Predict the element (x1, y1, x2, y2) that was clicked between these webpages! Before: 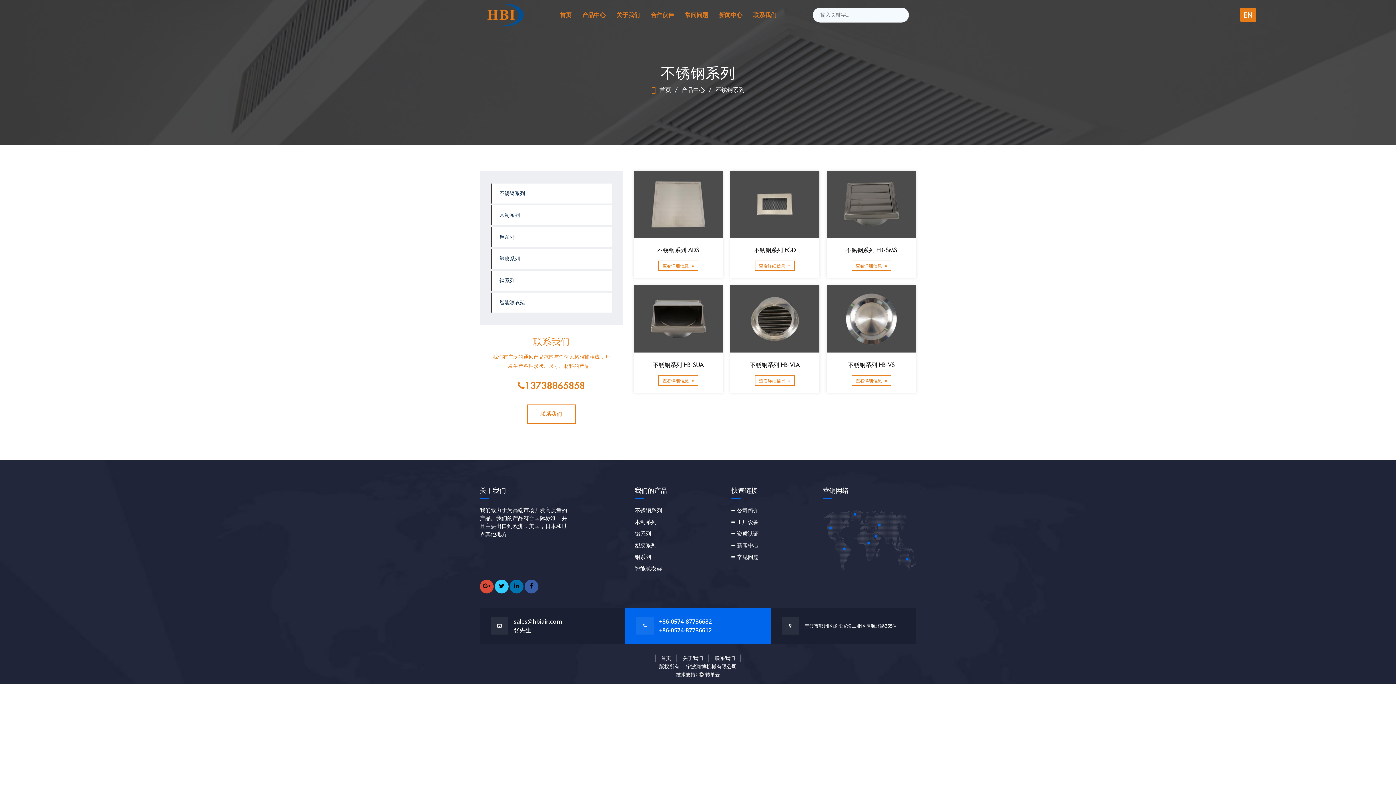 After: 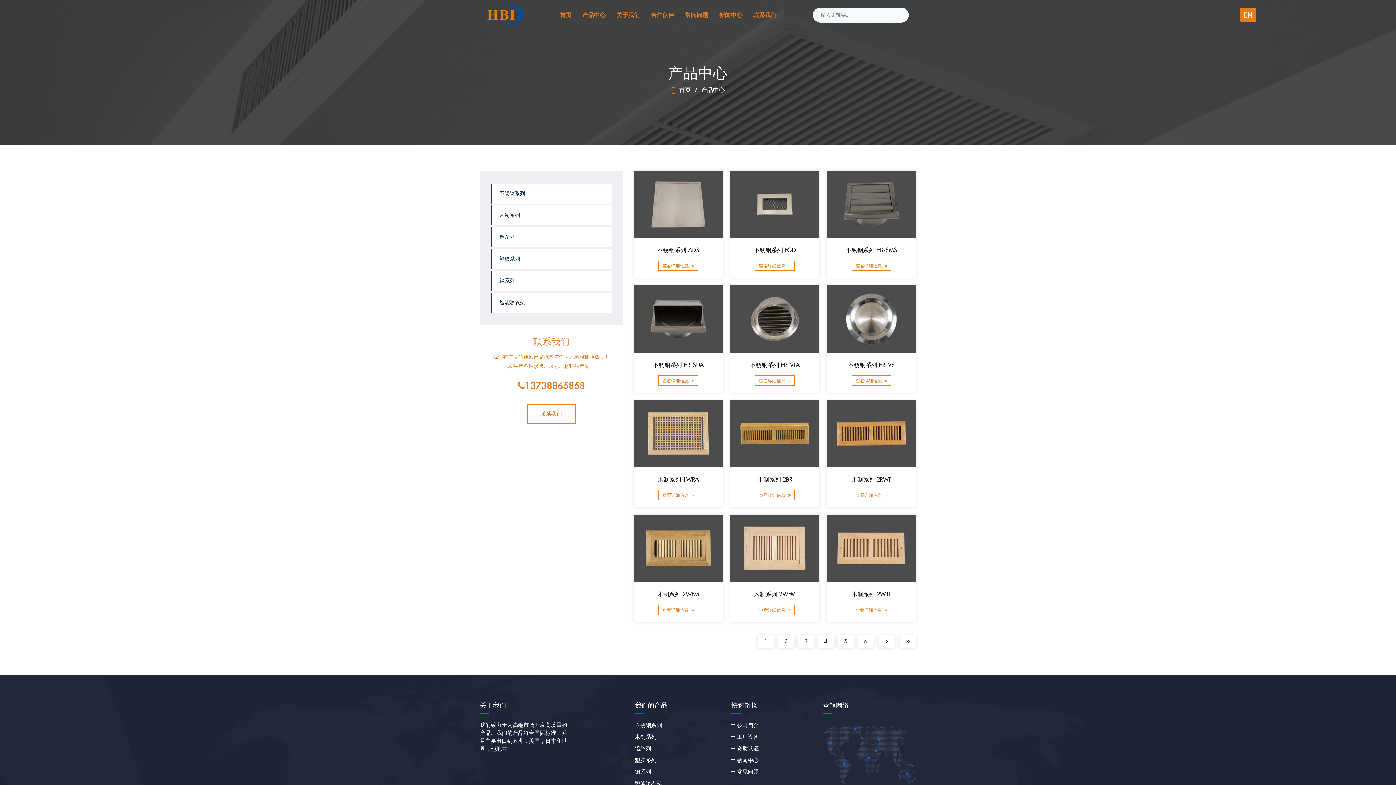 Action: bbox: (681, 85, 705, 94) label: 产品中心